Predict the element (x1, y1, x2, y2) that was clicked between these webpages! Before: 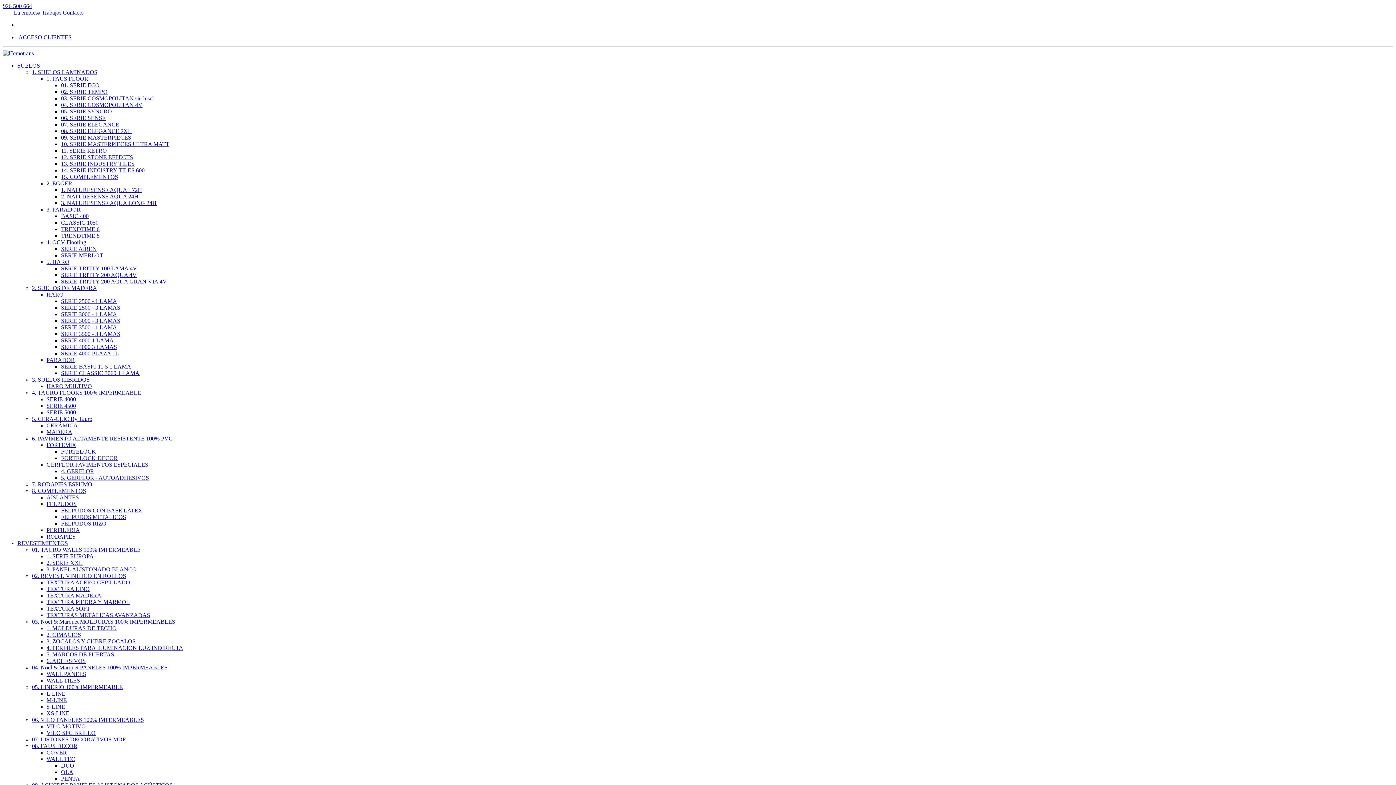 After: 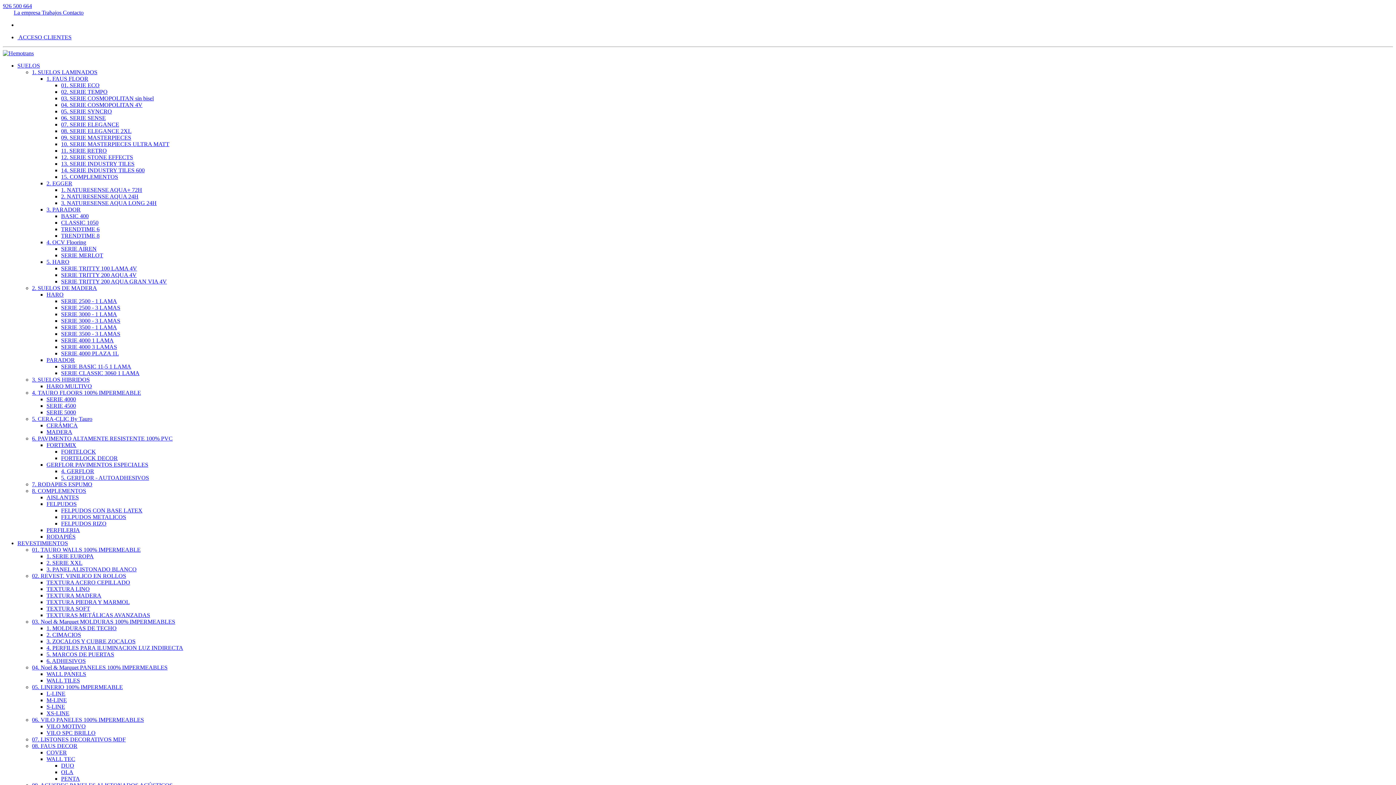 Action: bbox: (46, 357, 74, 363) label: PARADOR